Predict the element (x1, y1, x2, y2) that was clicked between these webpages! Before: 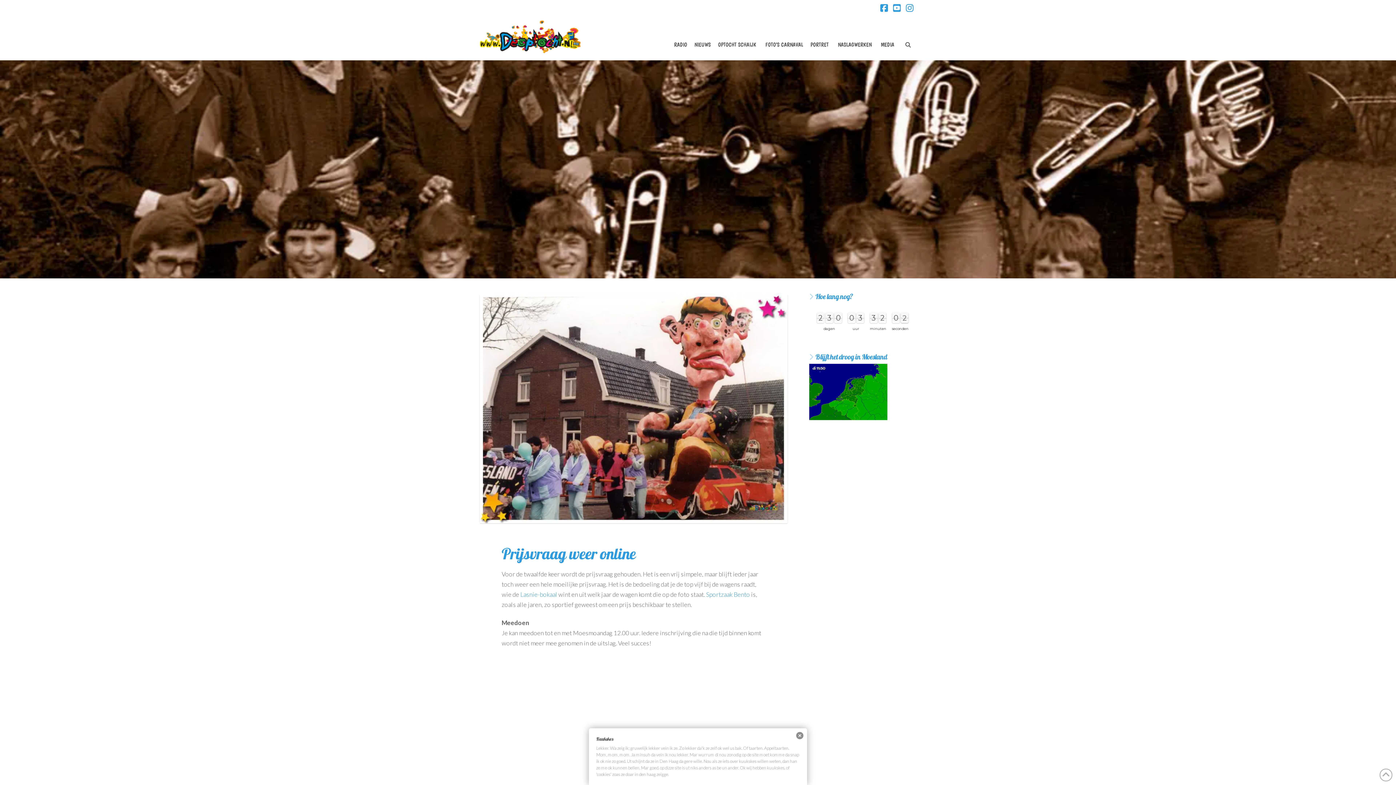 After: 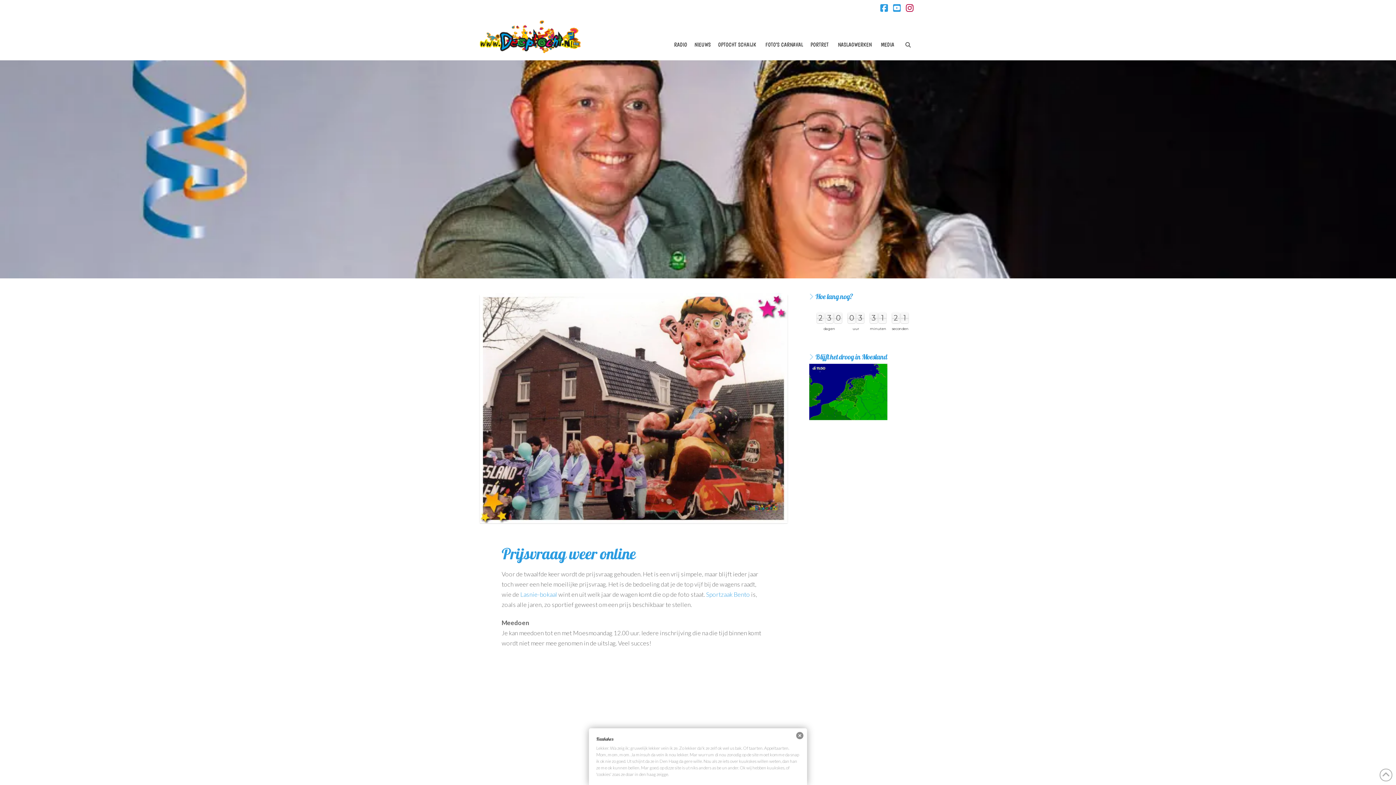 Action: bbox: (906, 3, 916, 12) label: Instagram